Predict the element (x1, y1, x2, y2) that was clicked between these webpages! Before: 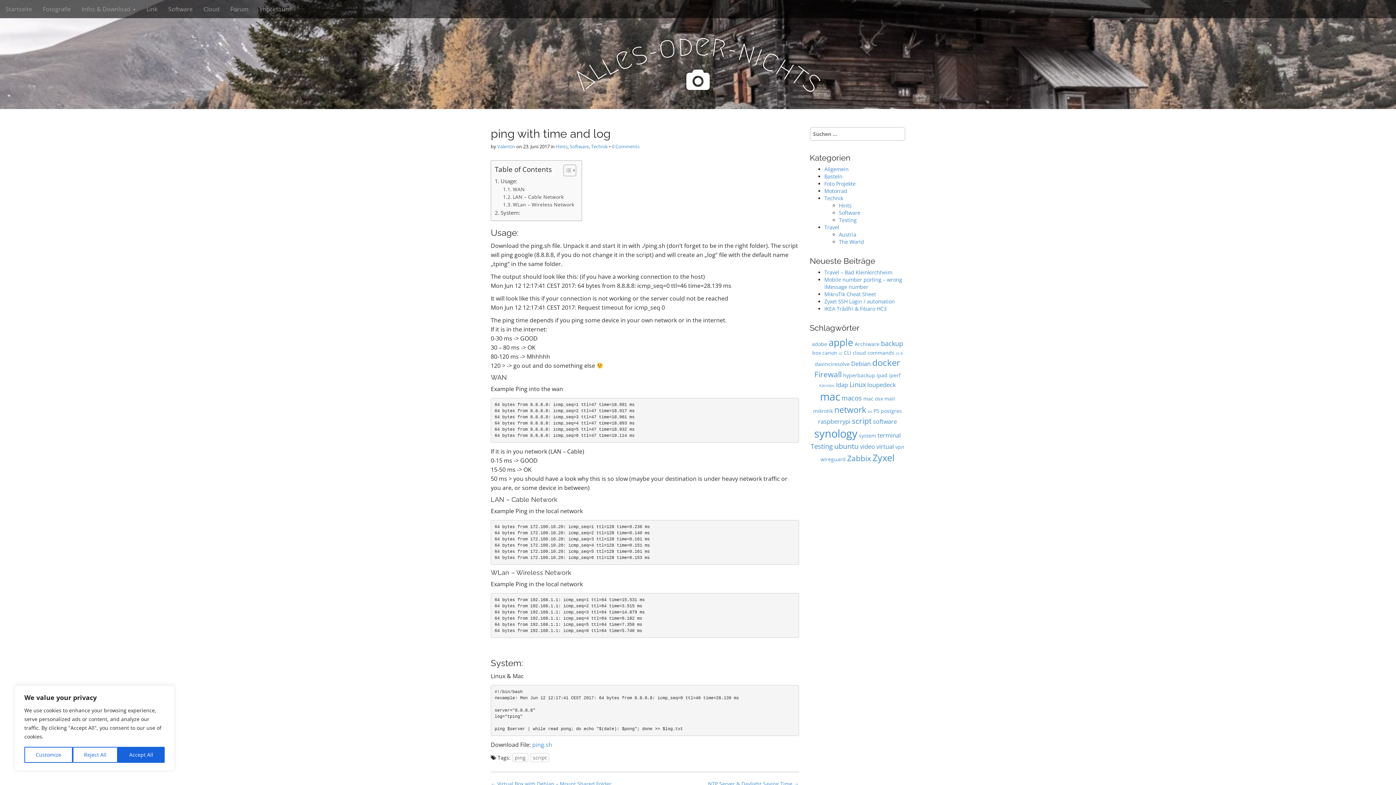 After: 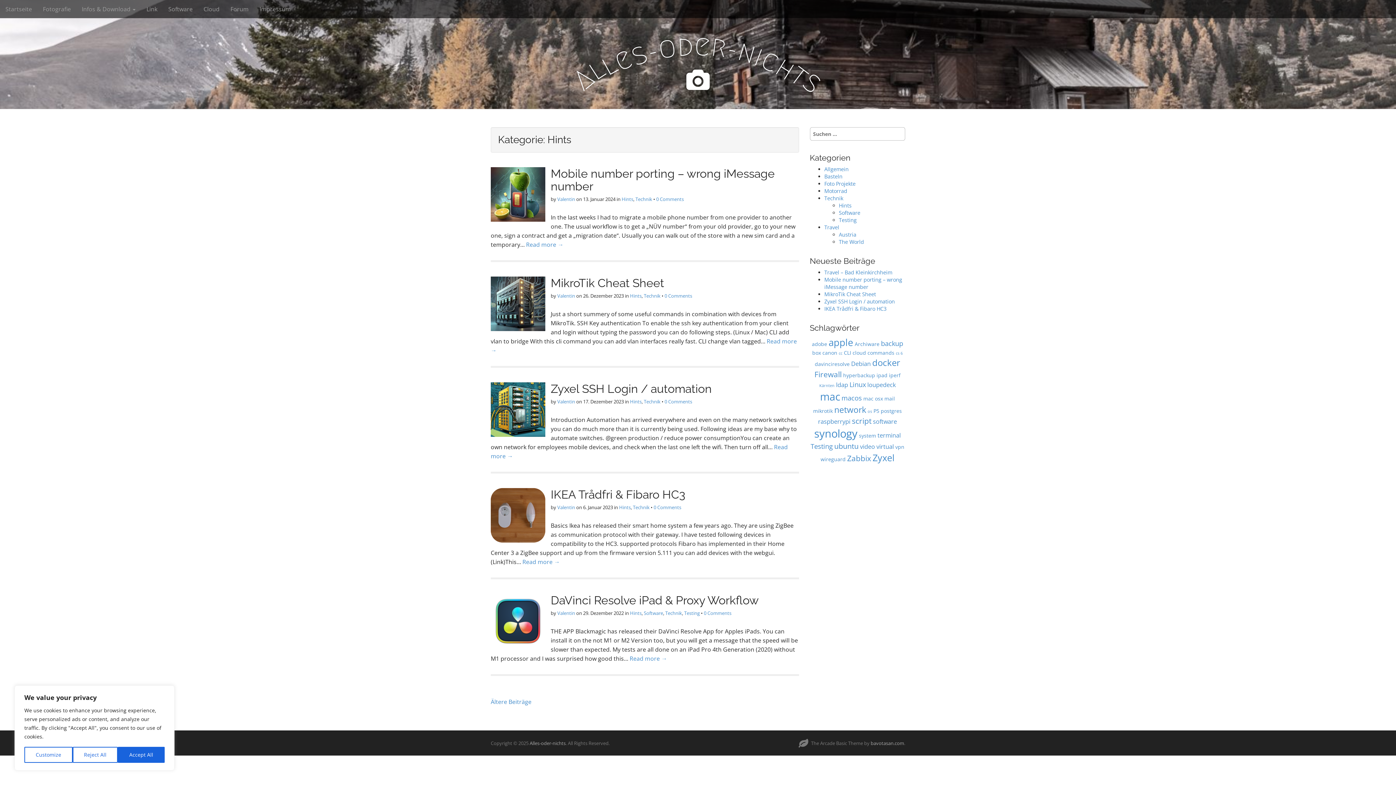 Action: bbox: (839, 202, 851, 209) label: Hints